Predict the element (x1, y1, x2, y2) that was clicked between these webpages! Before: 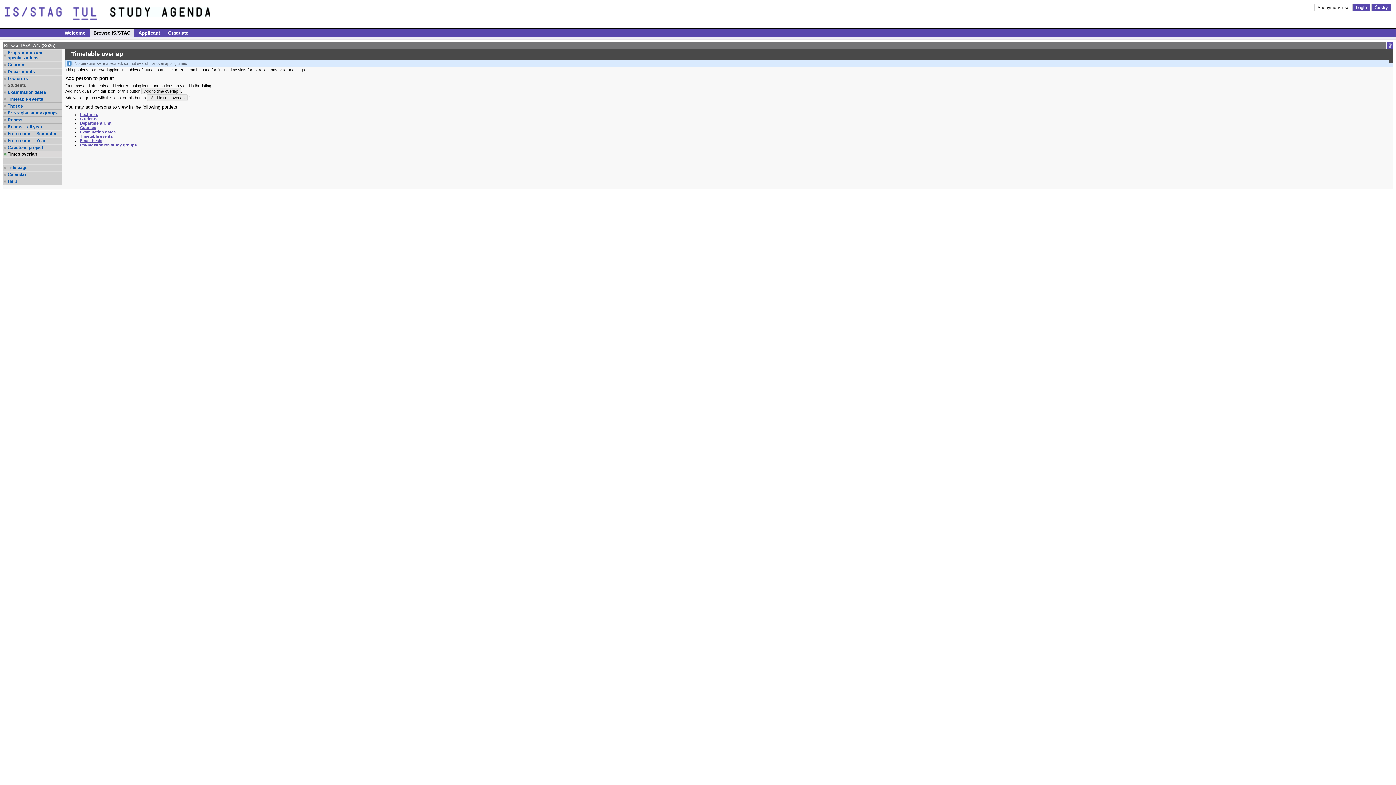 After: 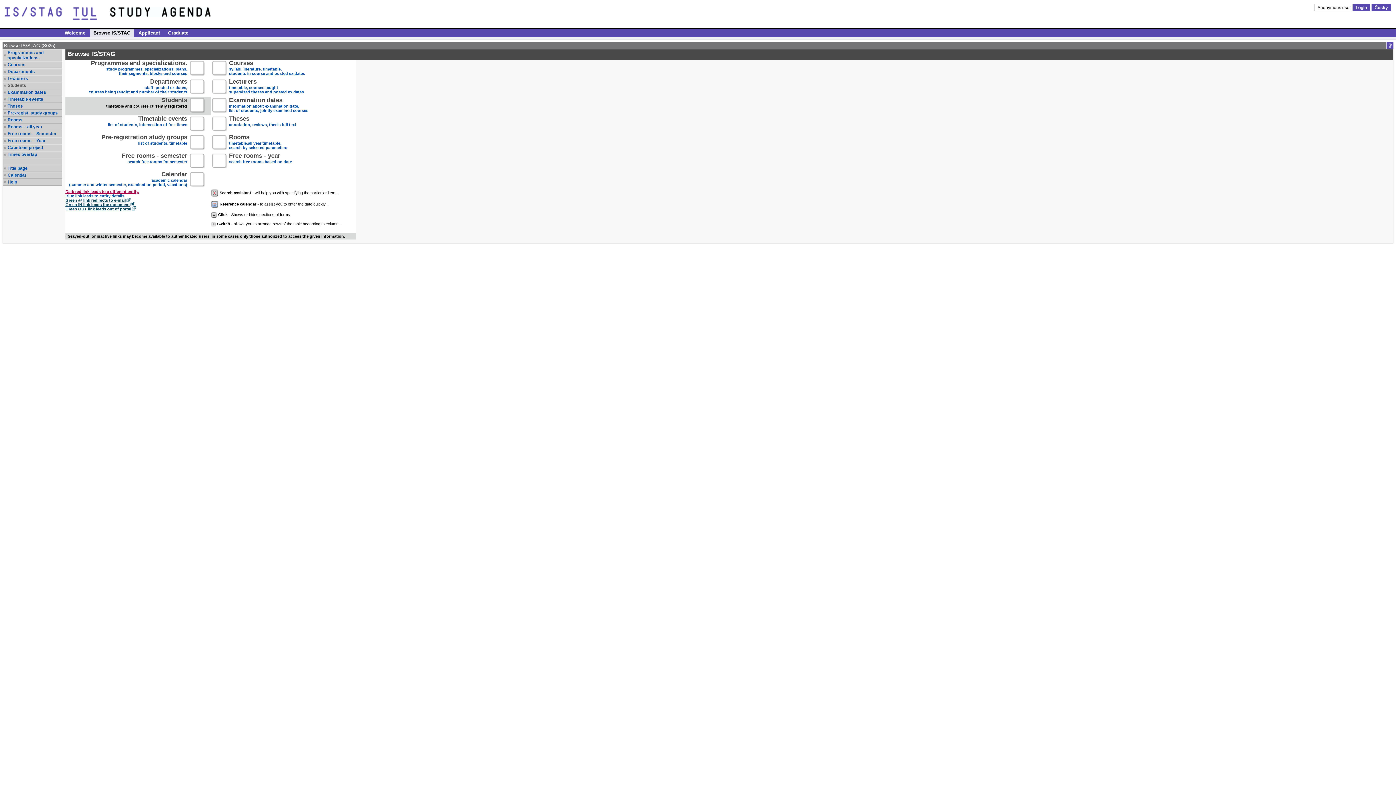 Action: label: Title page bbox: (7, 165, 61, 170)